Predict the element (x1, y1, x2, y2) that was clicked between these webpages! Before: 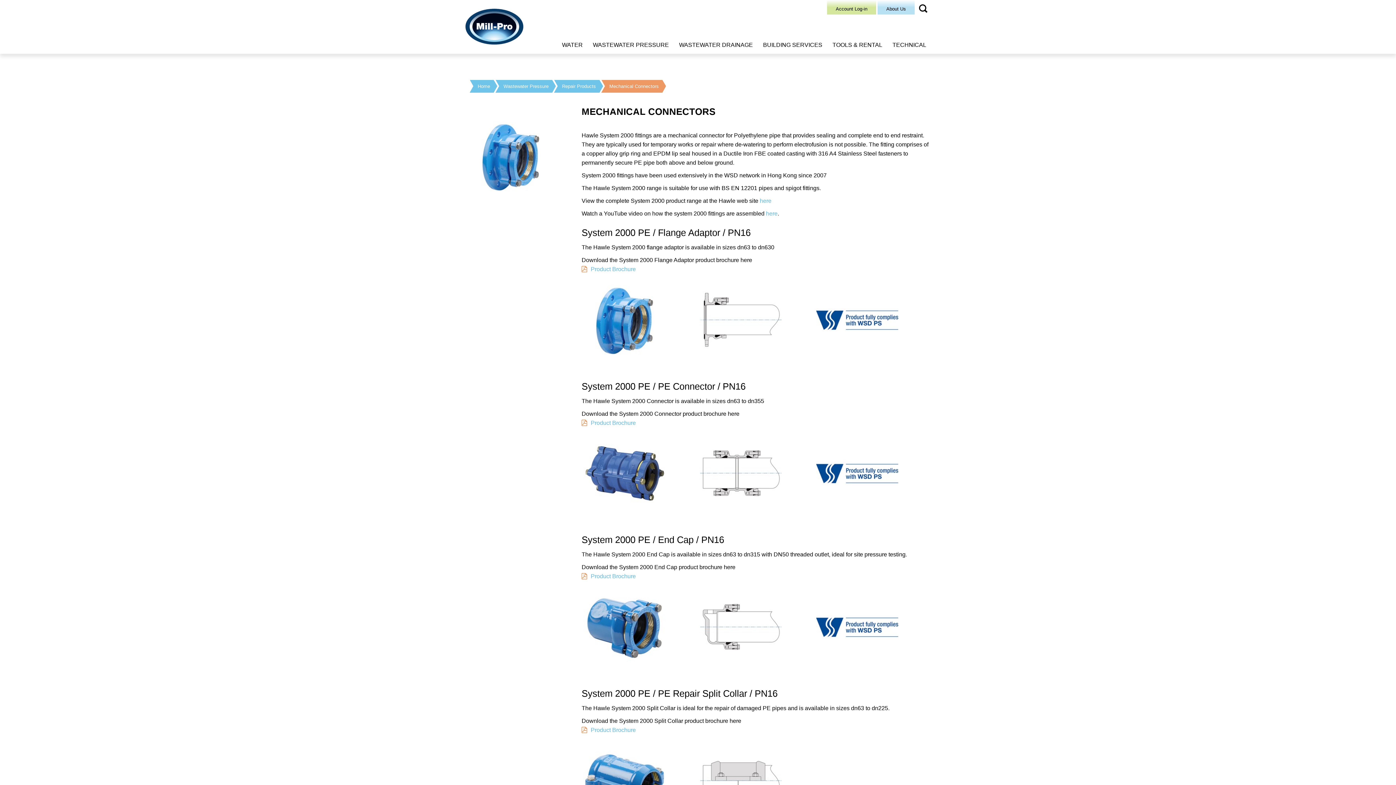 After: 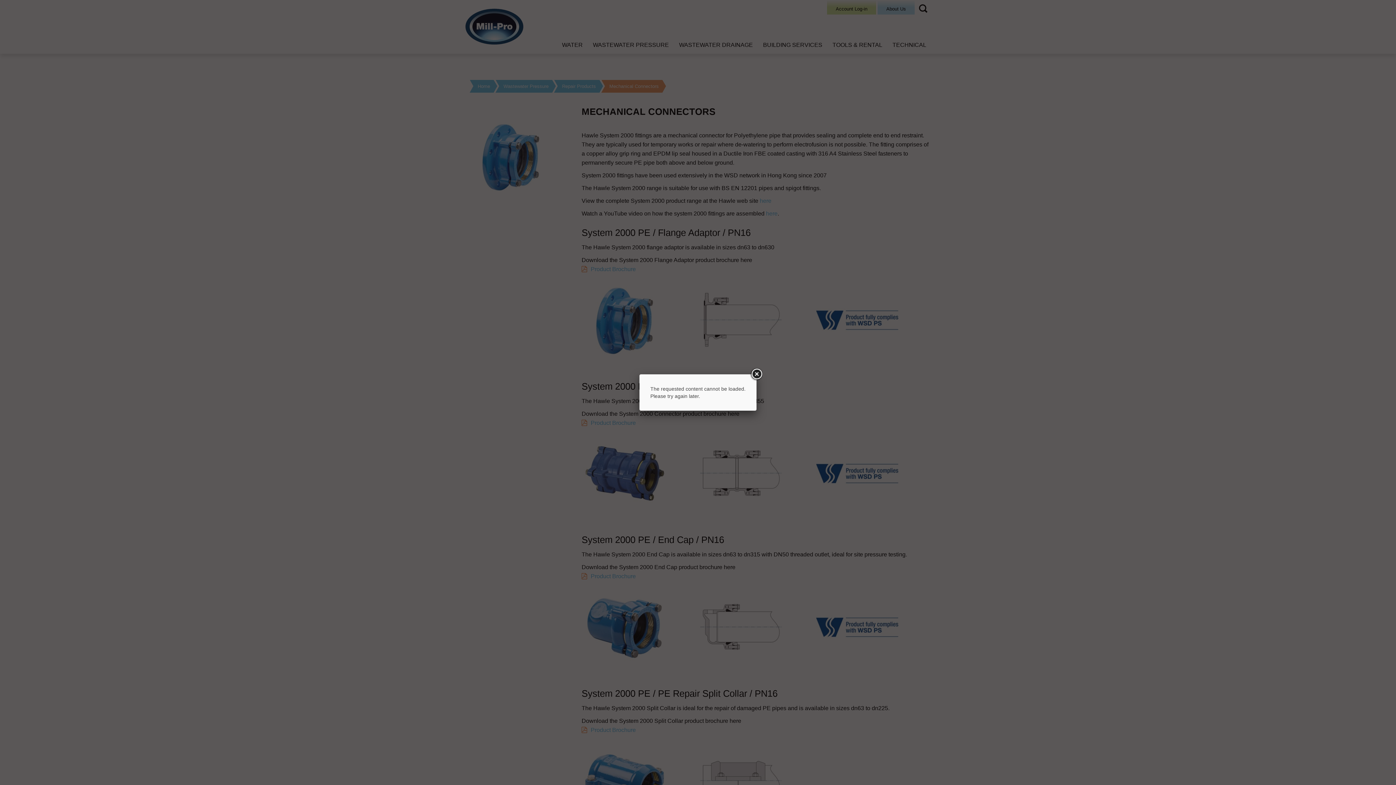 Action: bbox: (583, 432, 696, 515)